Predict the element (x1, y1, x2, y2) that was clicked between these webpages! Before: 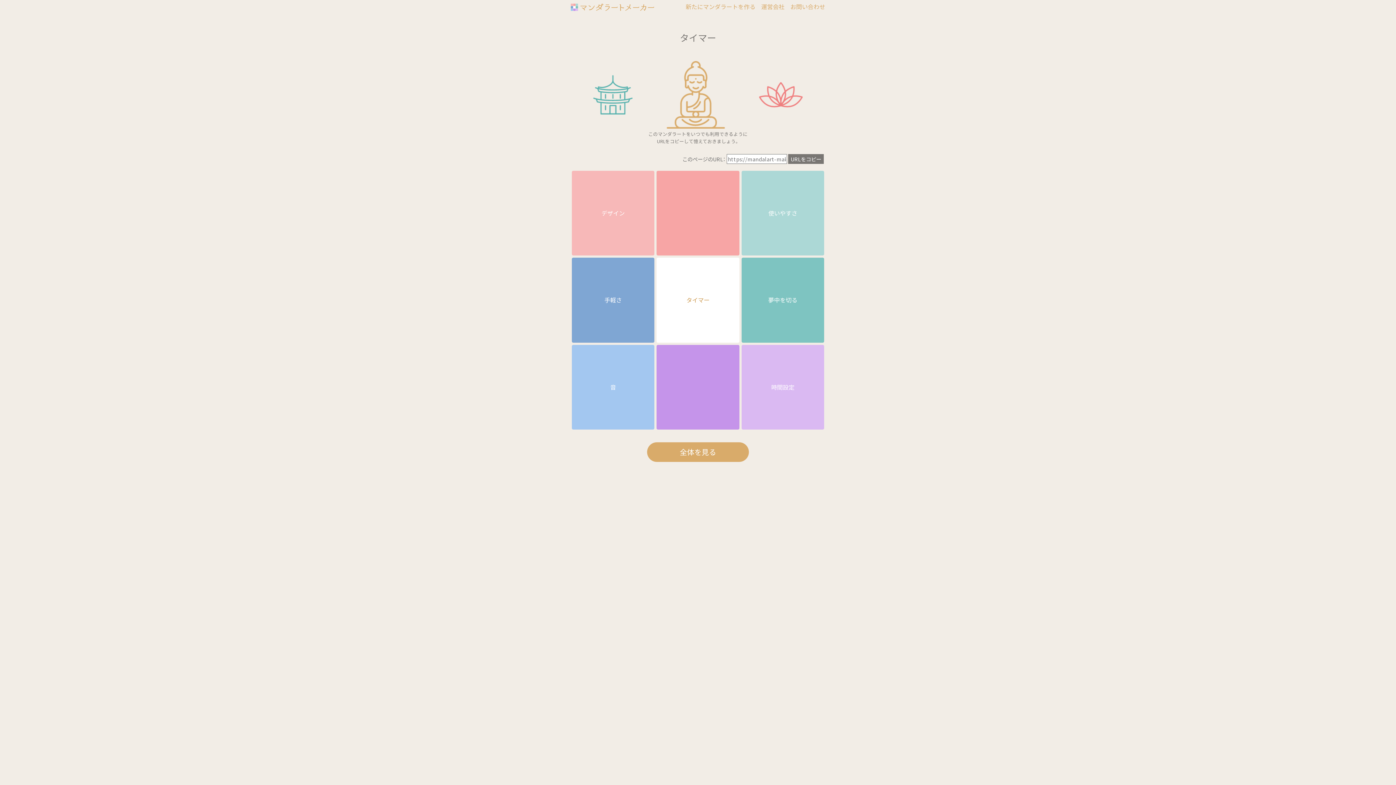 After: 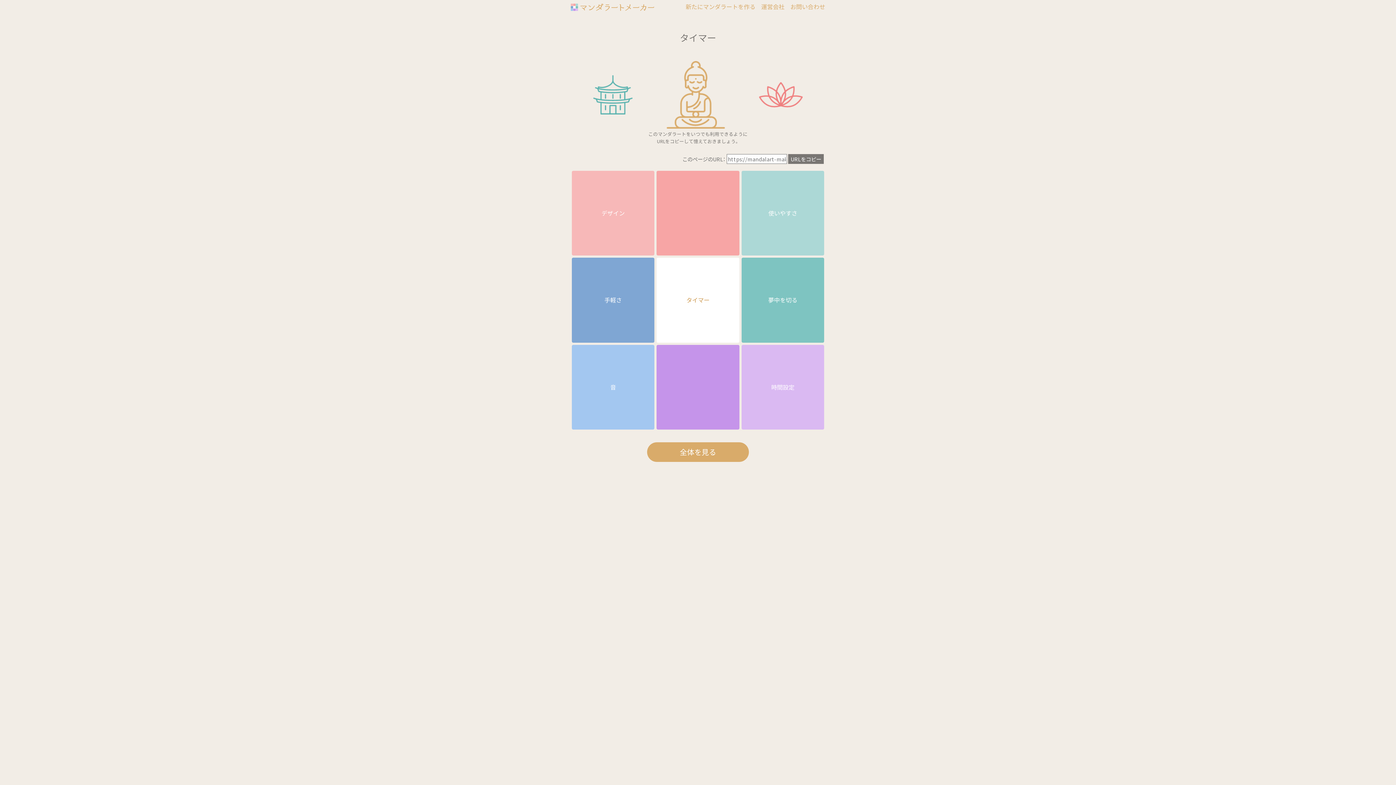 Action: label: URLをコピー bbox: (788, 154, 824, 164)